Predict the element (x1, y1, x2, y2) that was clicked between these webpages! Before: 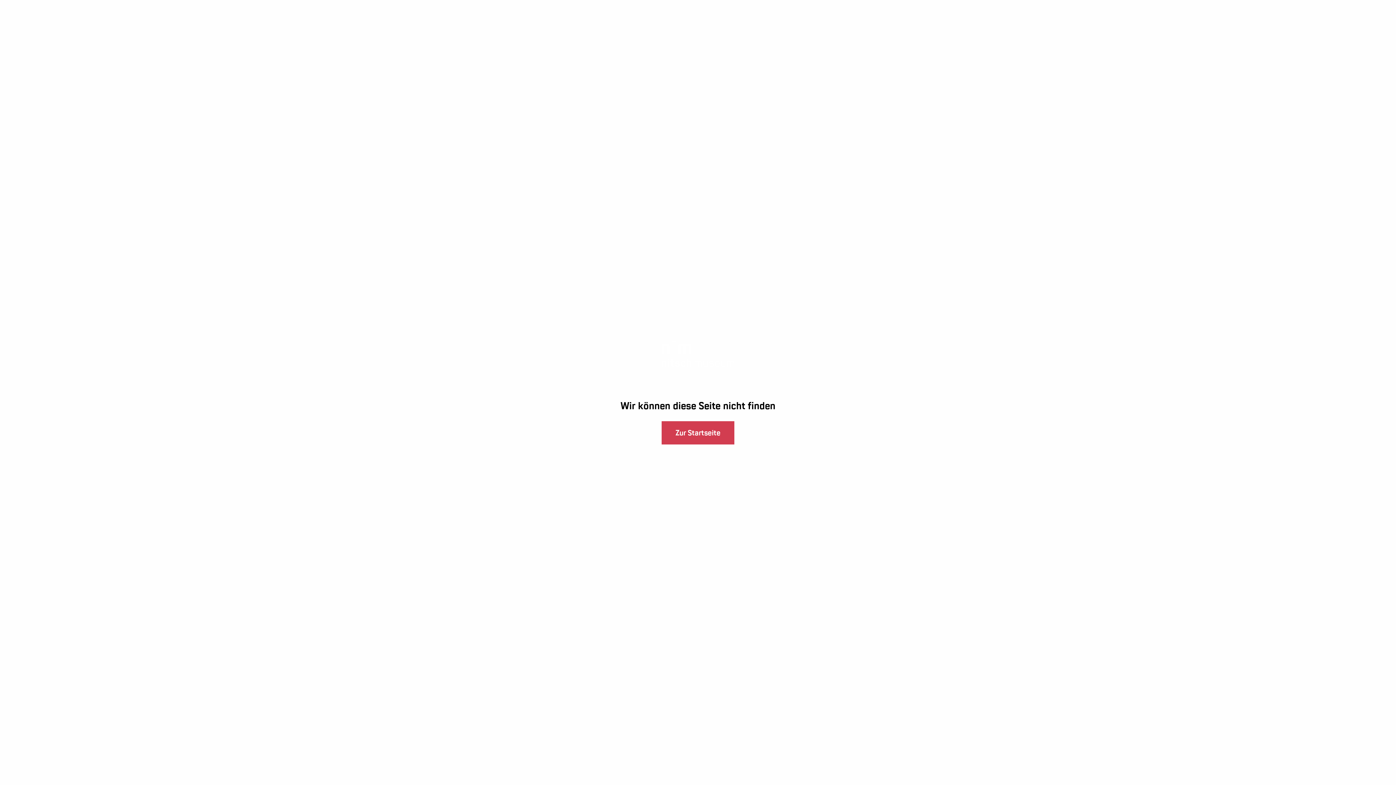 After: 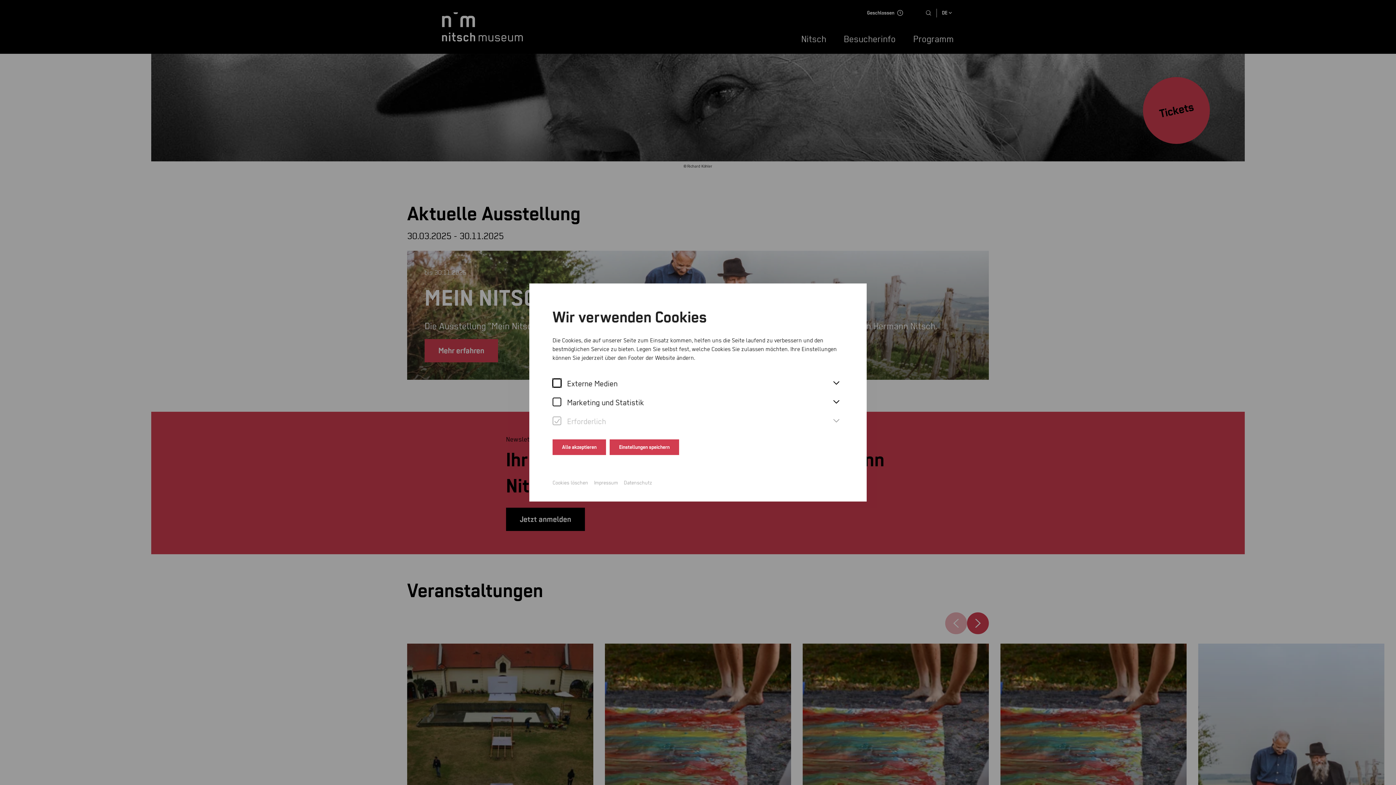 Action: bbox: (661, 421, 734, 444) label: Zur Startseite